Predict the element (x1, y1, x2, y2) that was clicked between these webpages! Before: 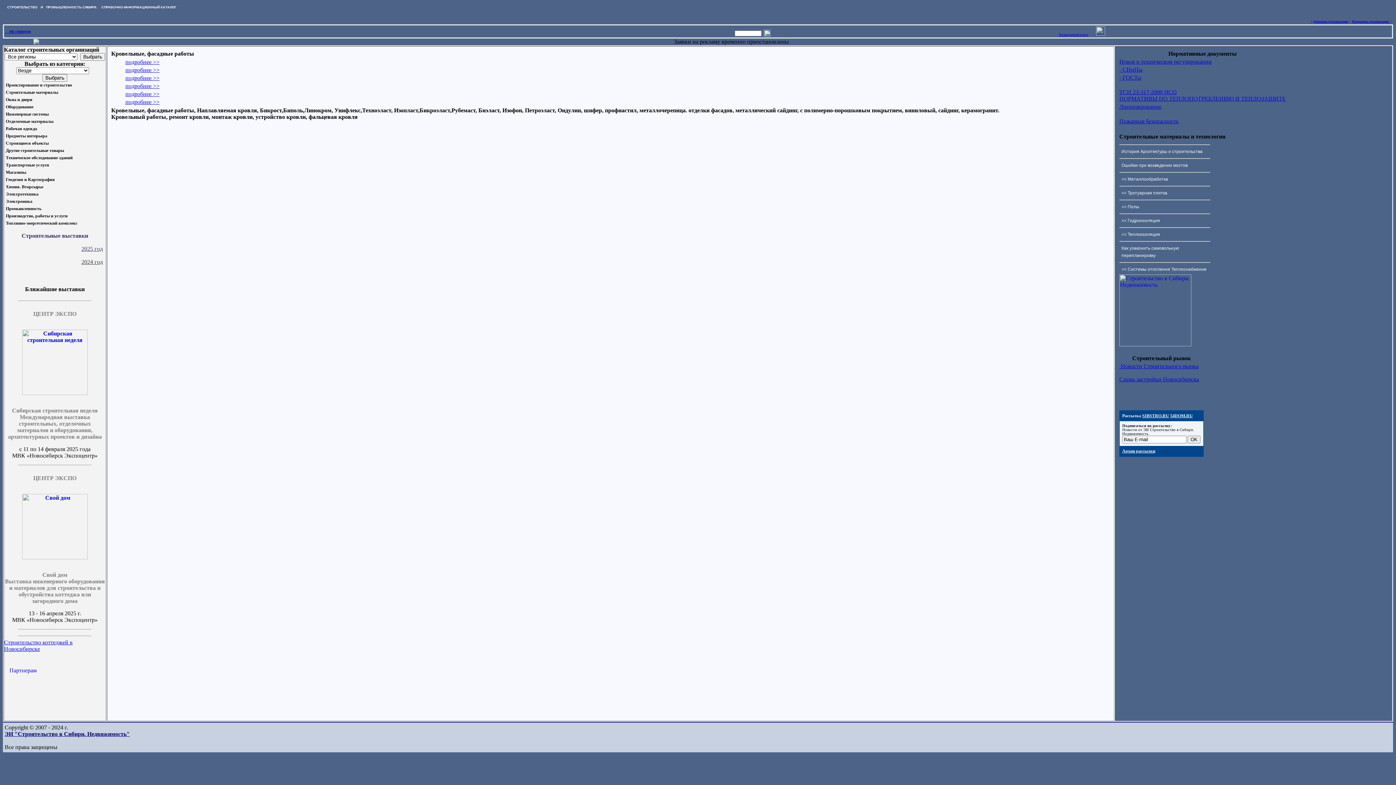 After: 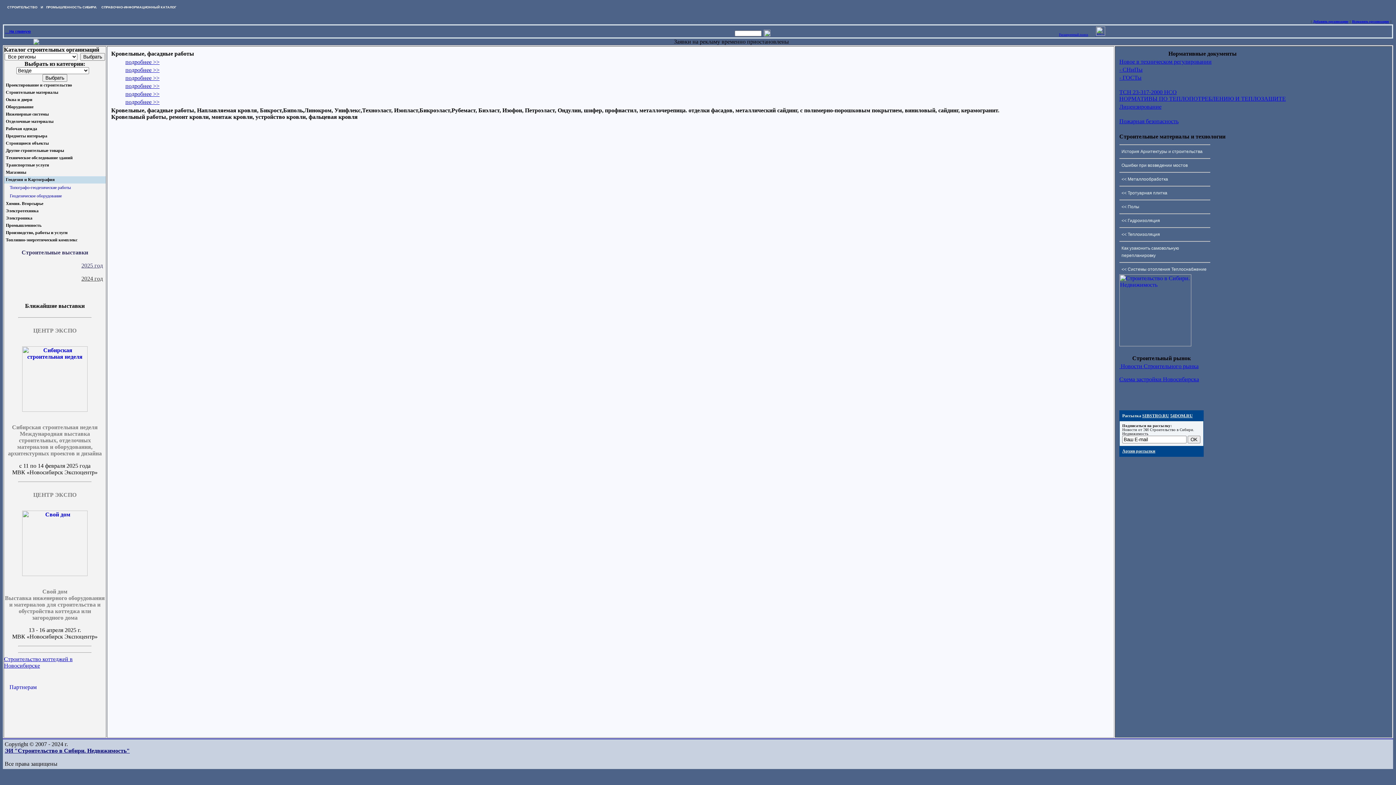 Action: bbox: (4, 176, 105, 183) label: Геодезия и Картография